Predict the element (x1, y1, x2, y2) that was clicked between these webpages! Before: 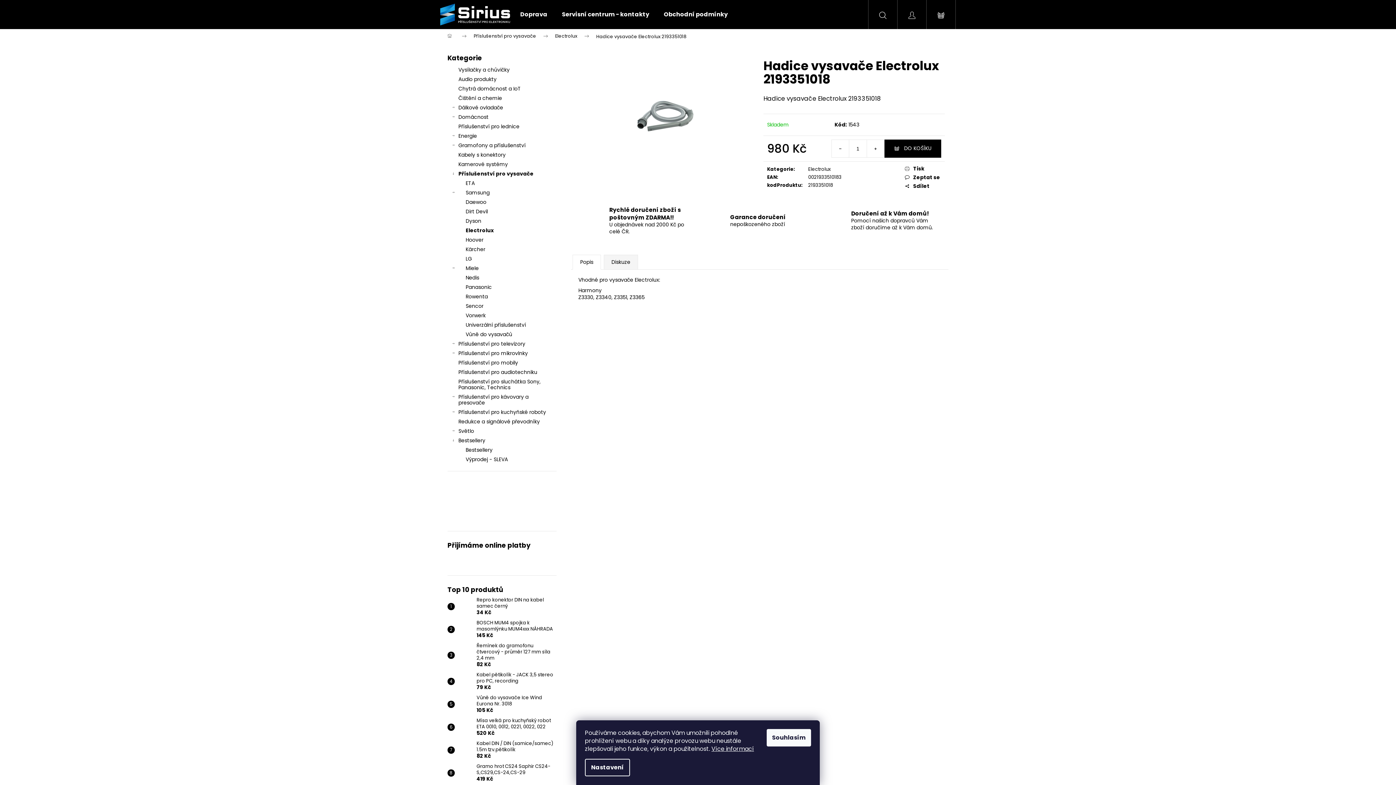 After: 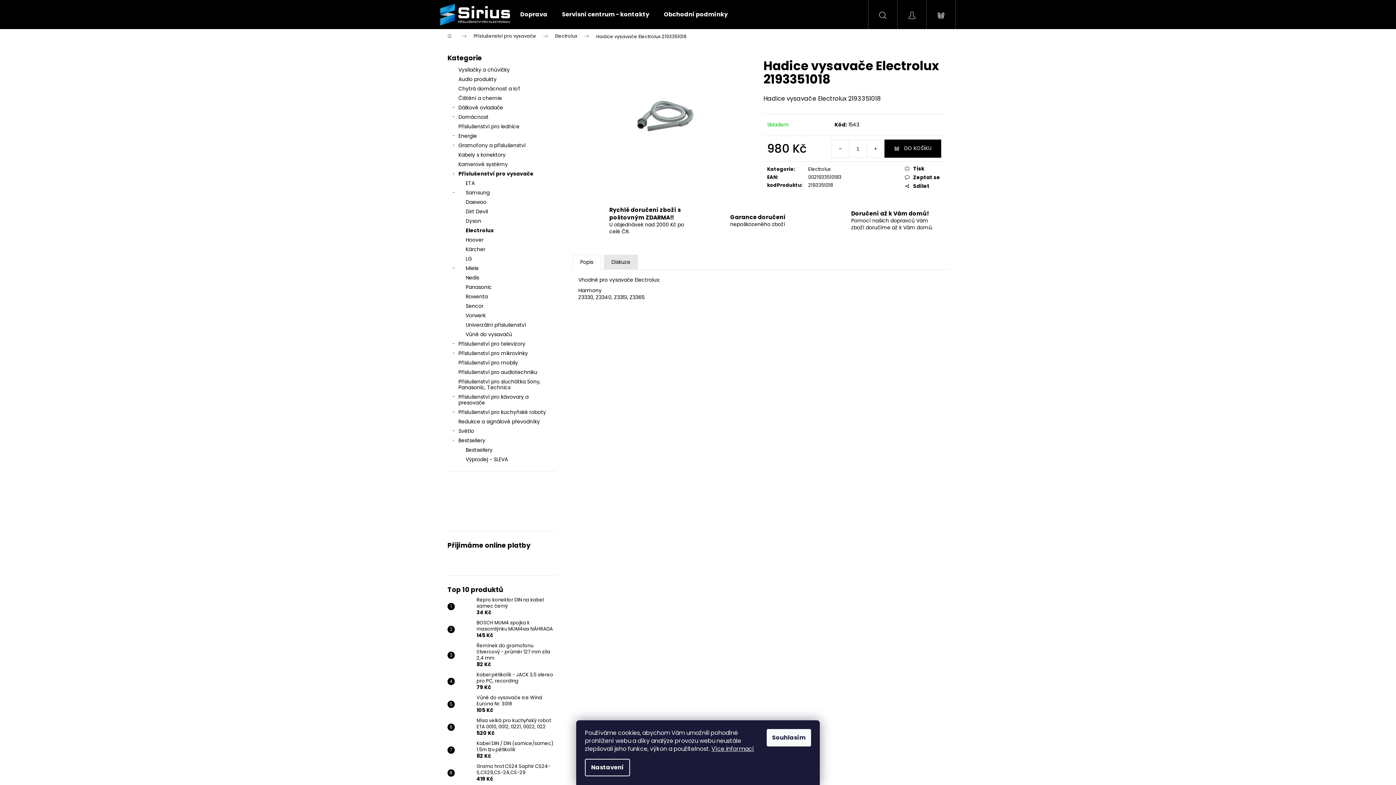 Action: label: Diskuze bbox: (604, 254, 638, 269)